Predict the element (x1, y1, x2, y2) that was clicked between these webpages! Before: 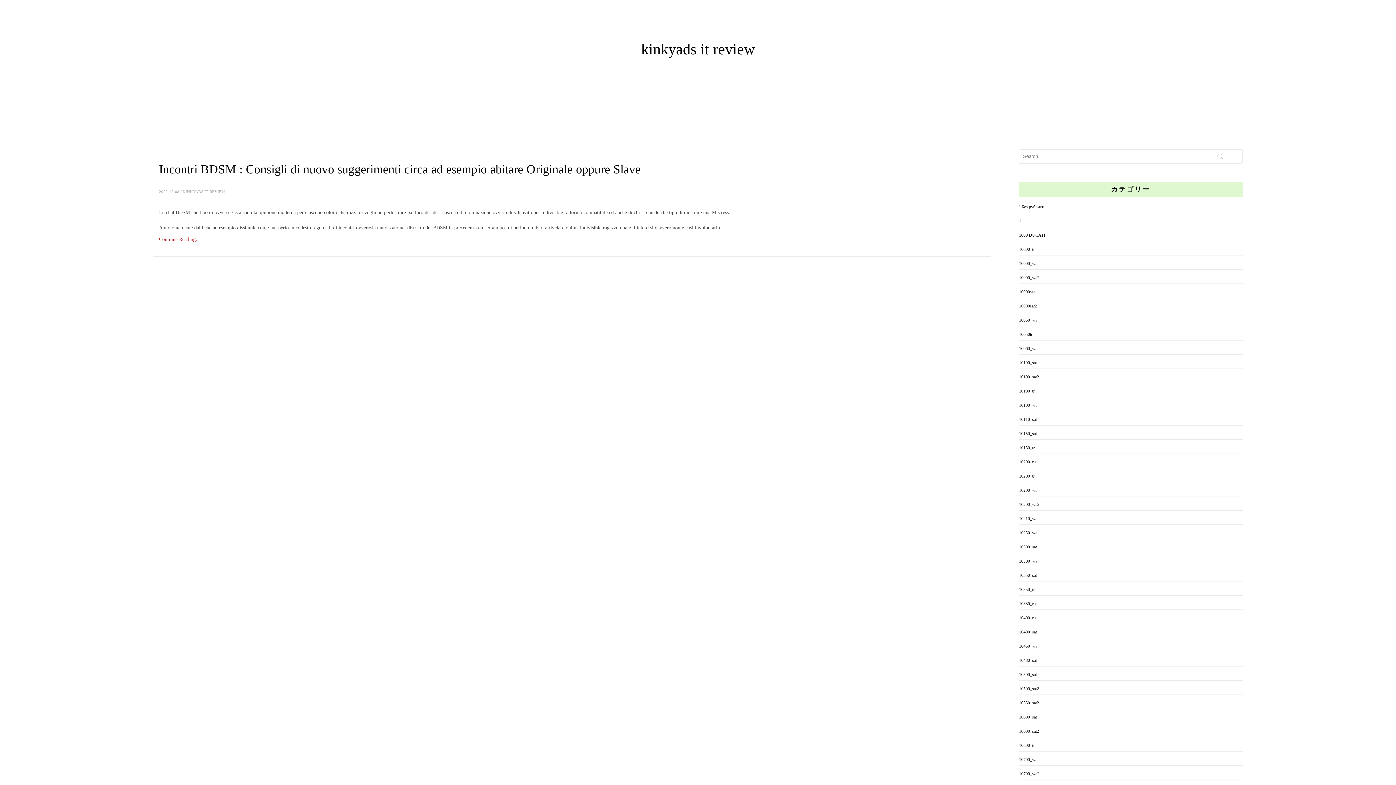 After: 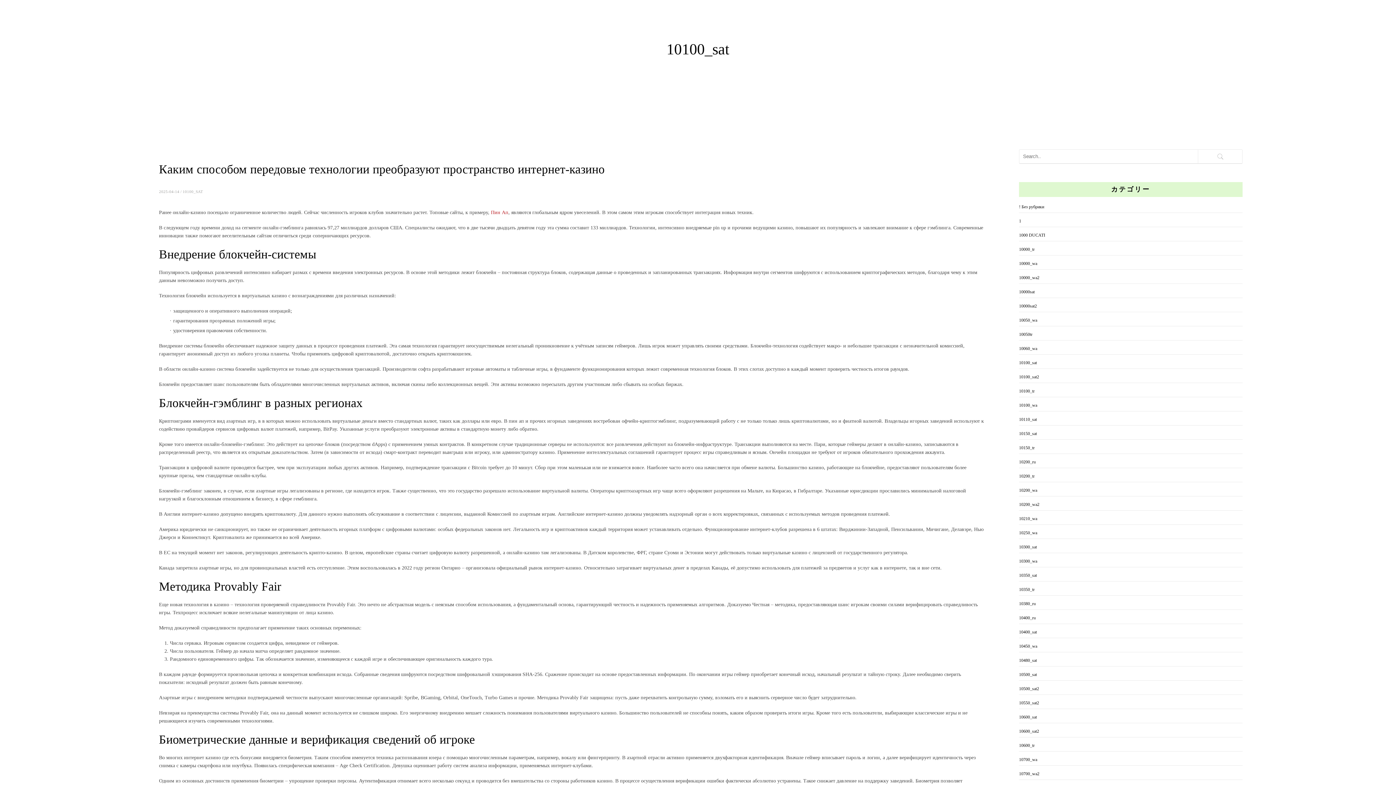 Action: label: 10100_sat bbox: (1019, 360, 1037, 365)